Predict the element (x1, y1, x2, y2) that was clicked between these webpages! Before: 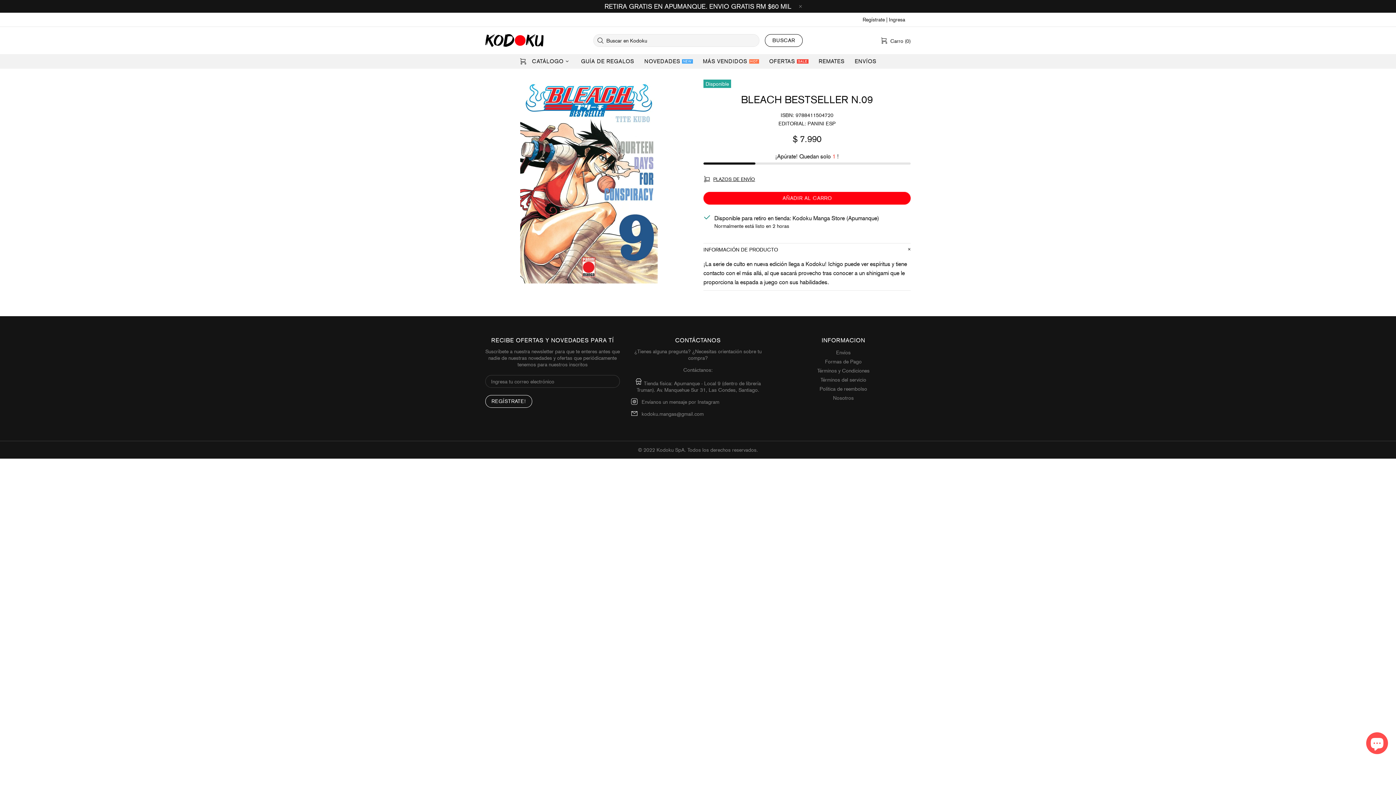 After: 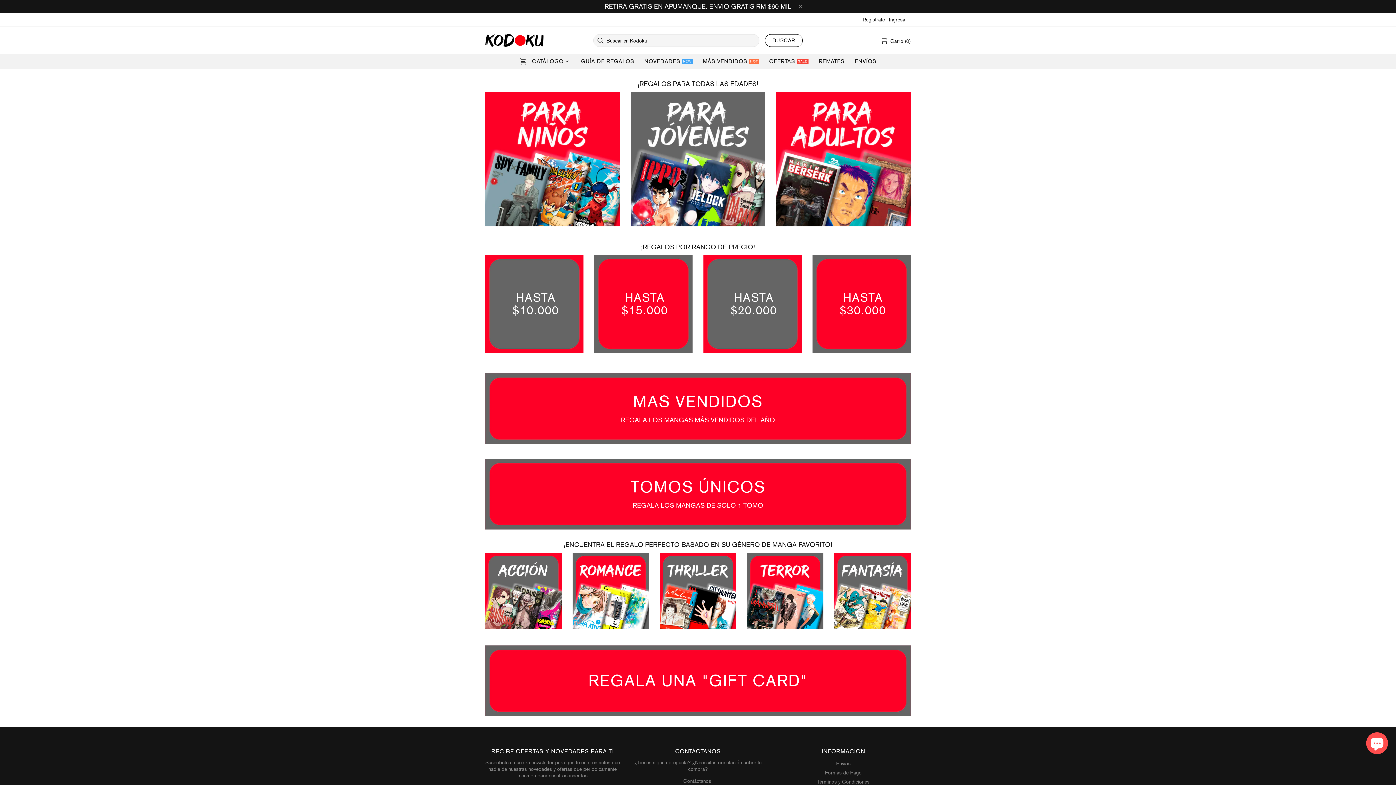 Action: label: GUÍA DE REGALOS bbox: (576, 54, 639, 68)